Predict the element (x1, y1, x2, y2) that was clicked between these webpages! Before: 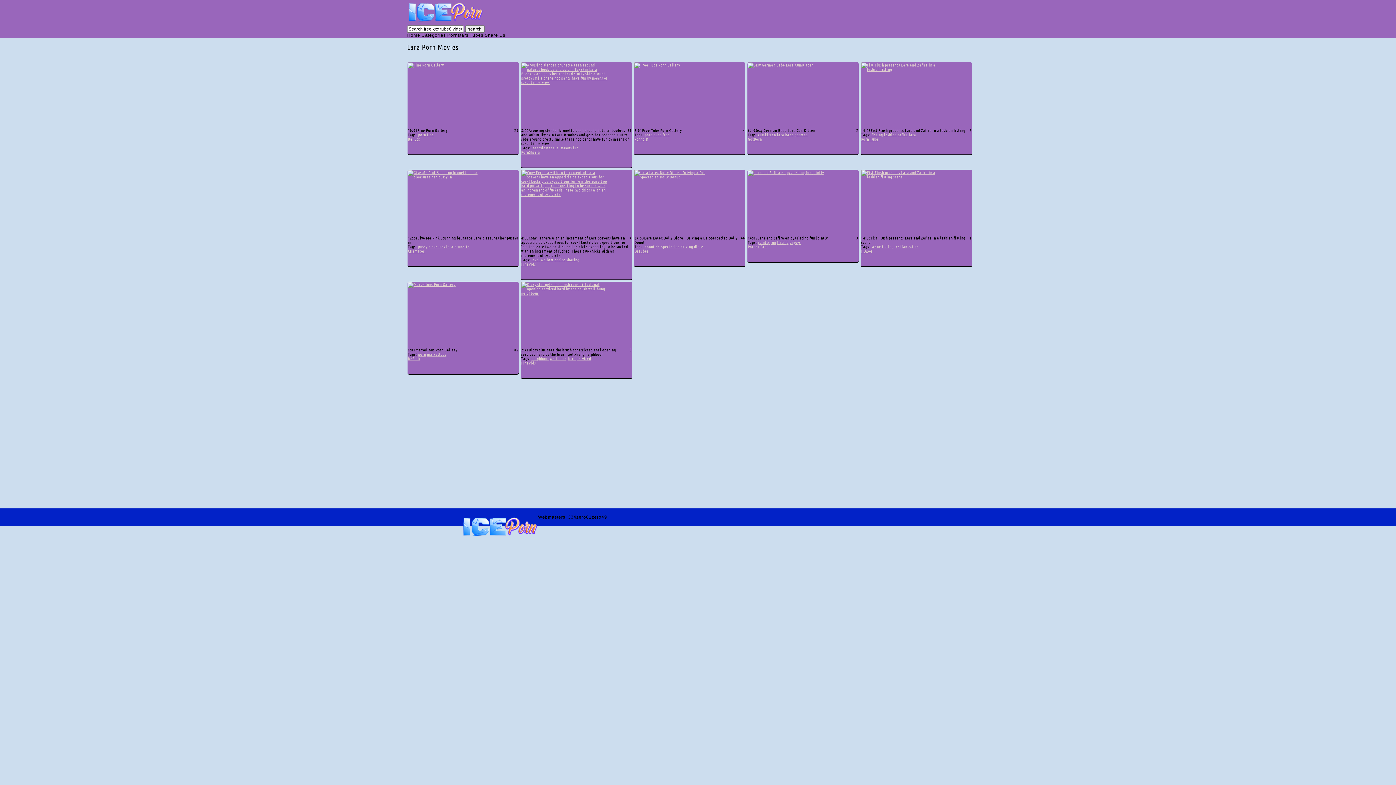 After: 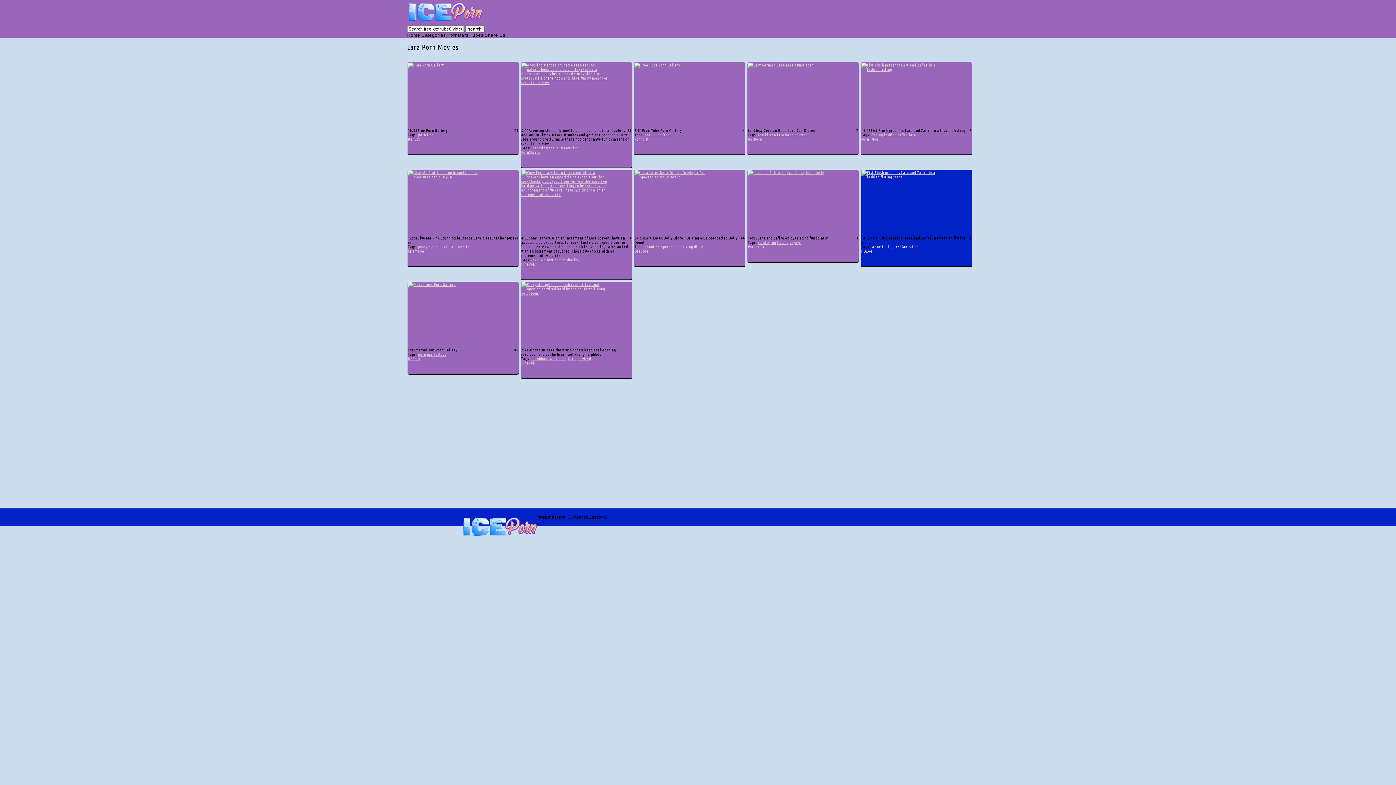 Action: bbox: (894, 243, 907, 249) label: lesbian